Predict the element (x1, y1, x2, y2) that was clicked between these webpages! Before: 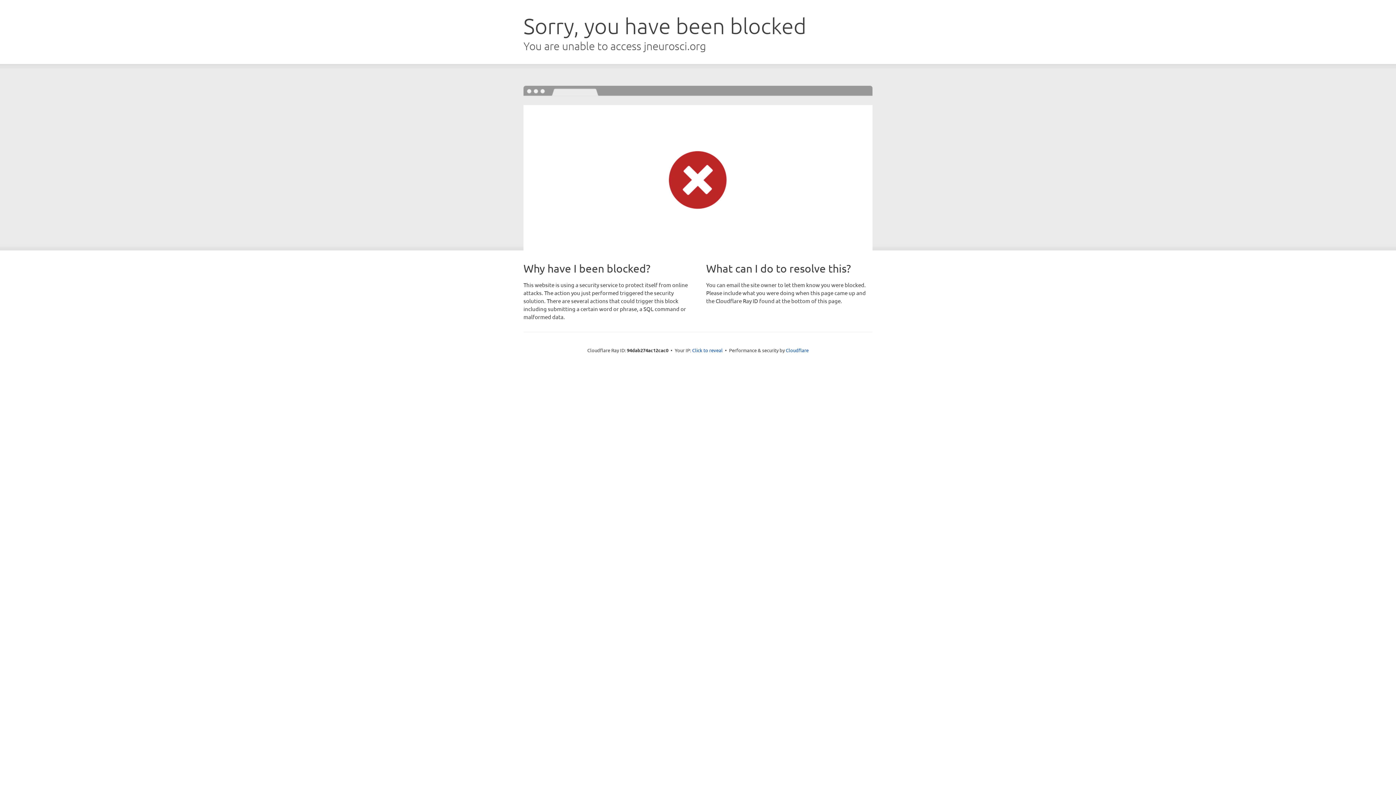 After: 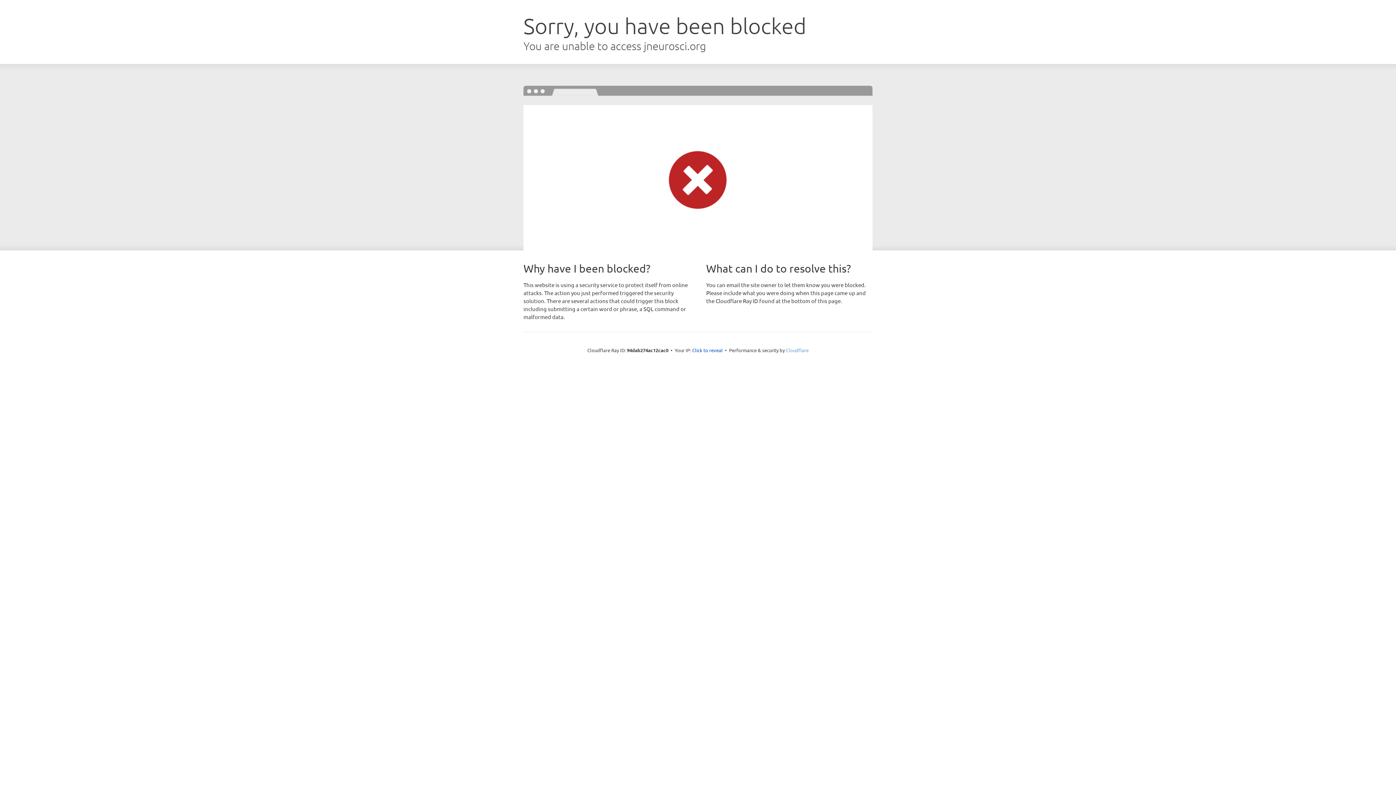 Action: label: Cloudflare bbox: (786, 347, 808, 353)